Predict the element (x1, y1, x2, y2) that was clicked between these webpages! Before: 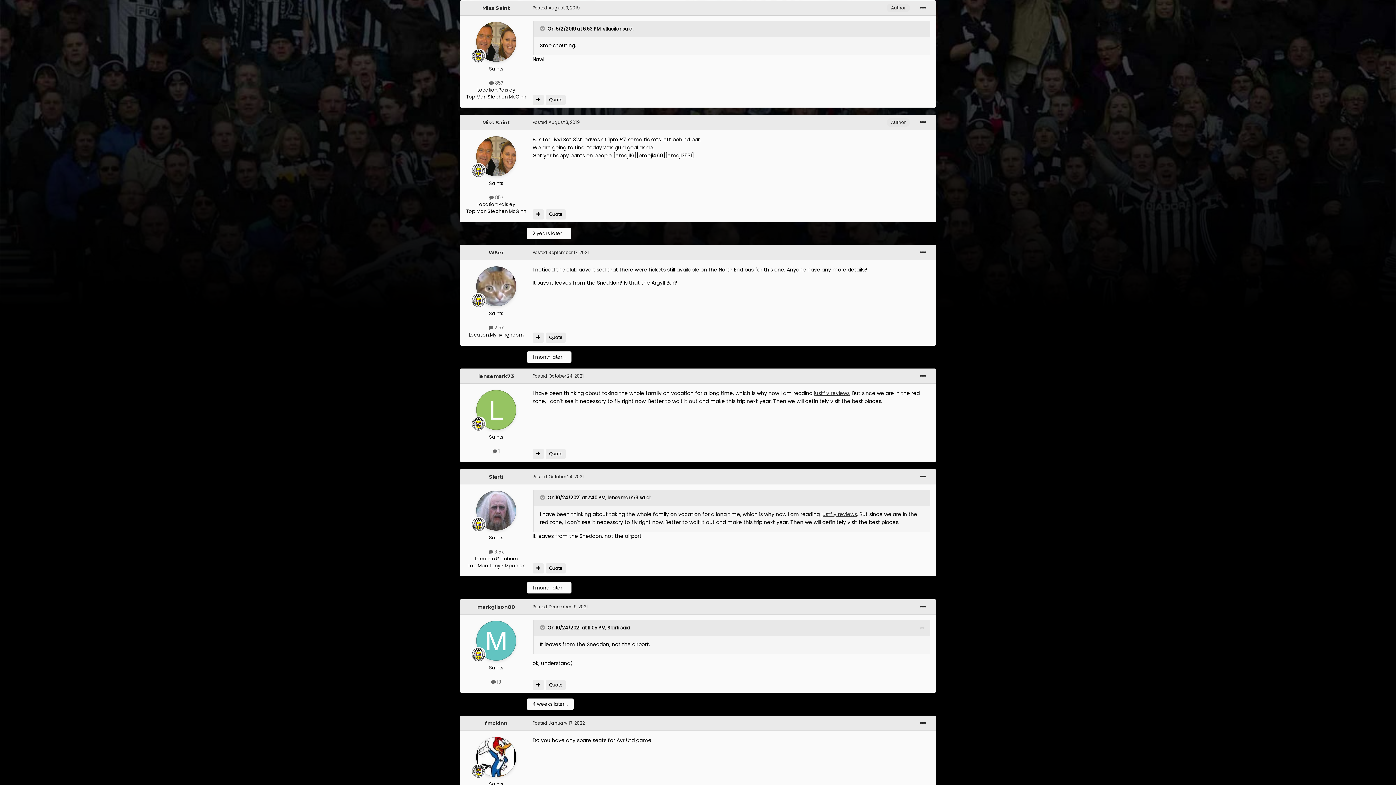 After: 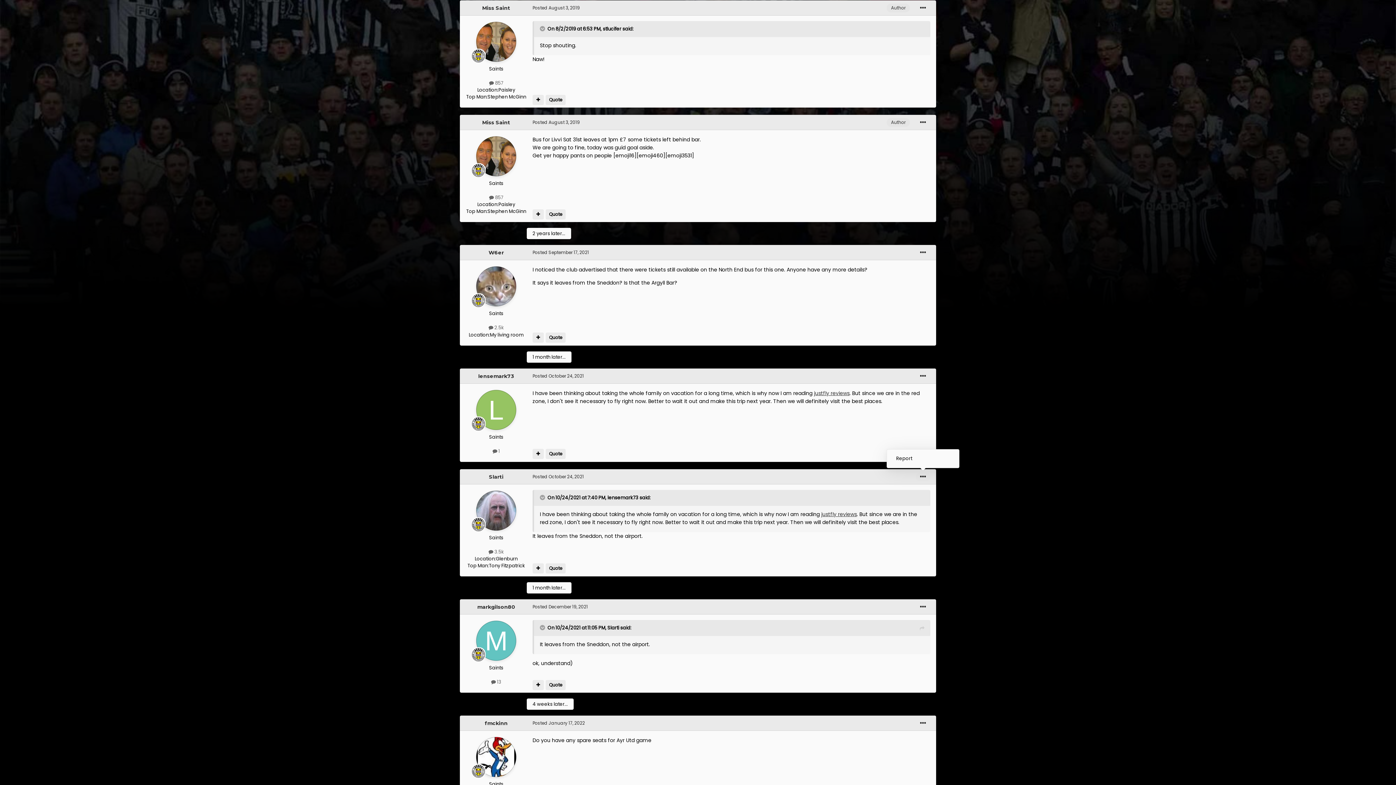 Action: bbox: (916, 472, 930, 481)